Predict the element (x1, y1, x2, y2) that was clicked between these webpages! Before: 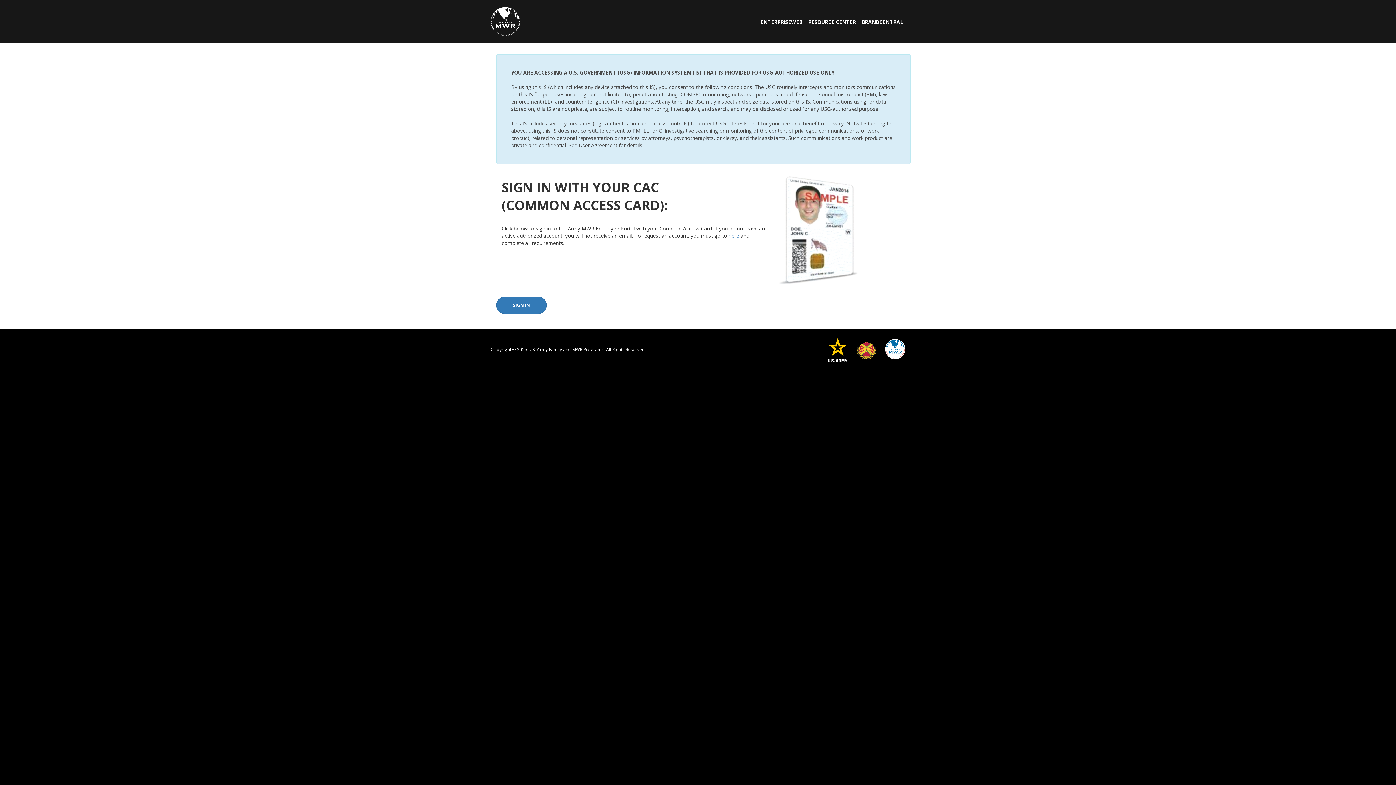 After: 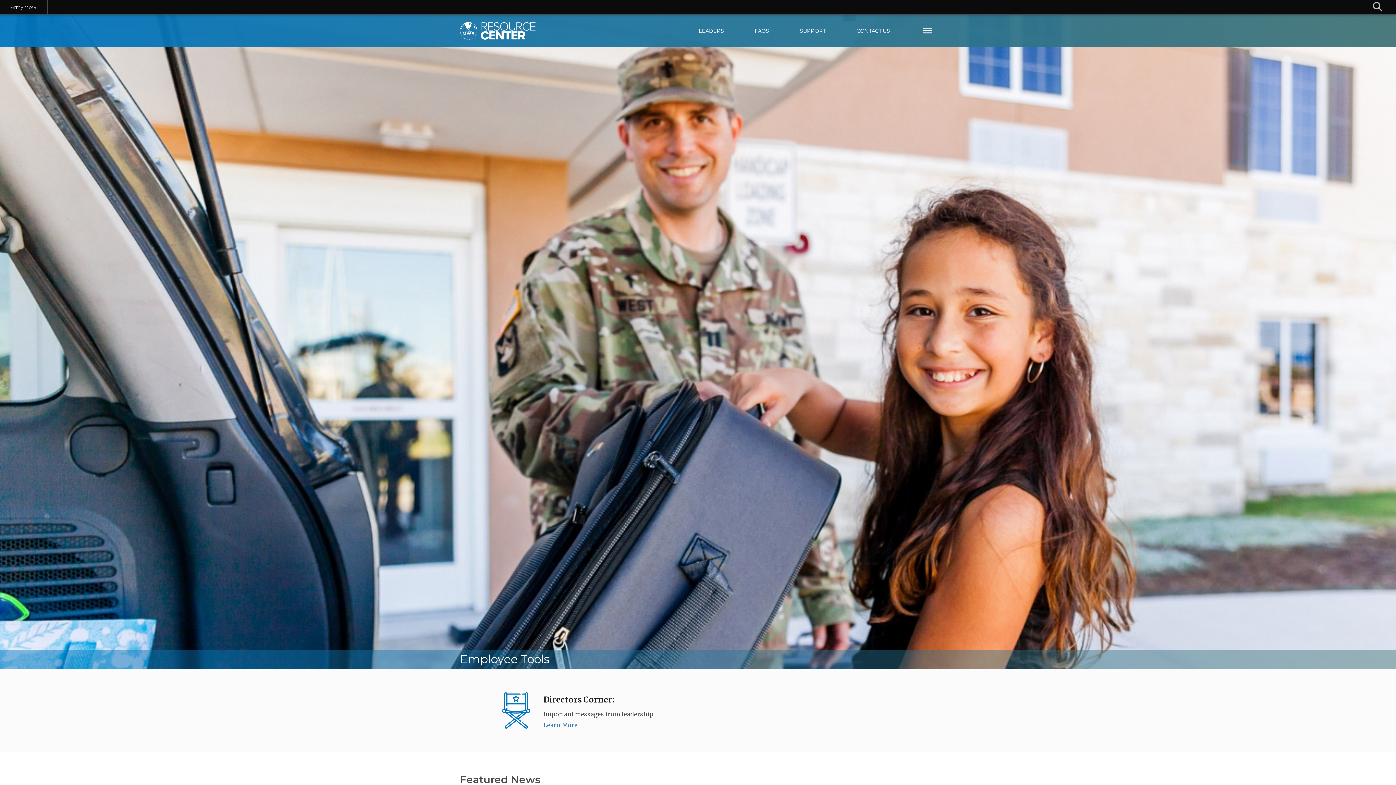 Action: label: RESOURCE CENTER bbox: (808, 18, 856, 26)